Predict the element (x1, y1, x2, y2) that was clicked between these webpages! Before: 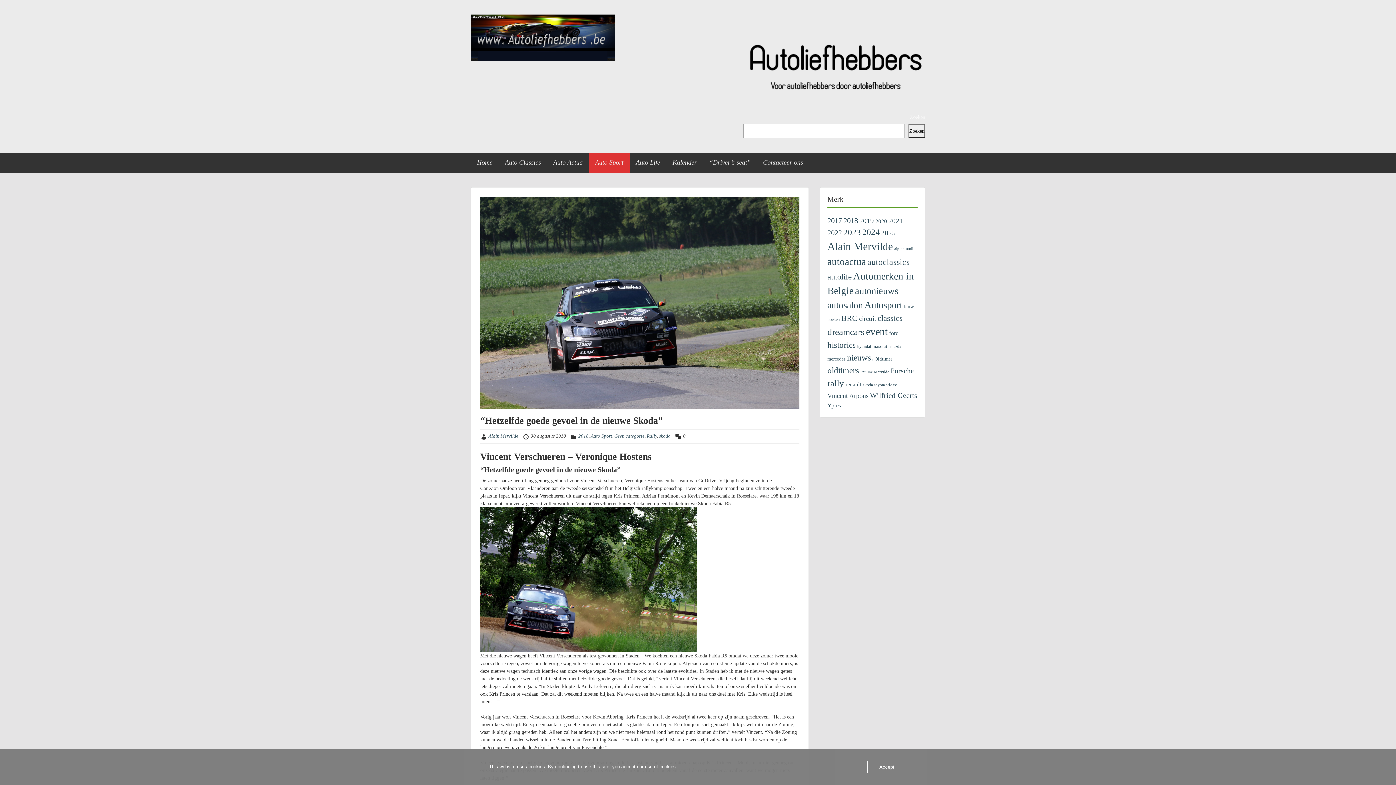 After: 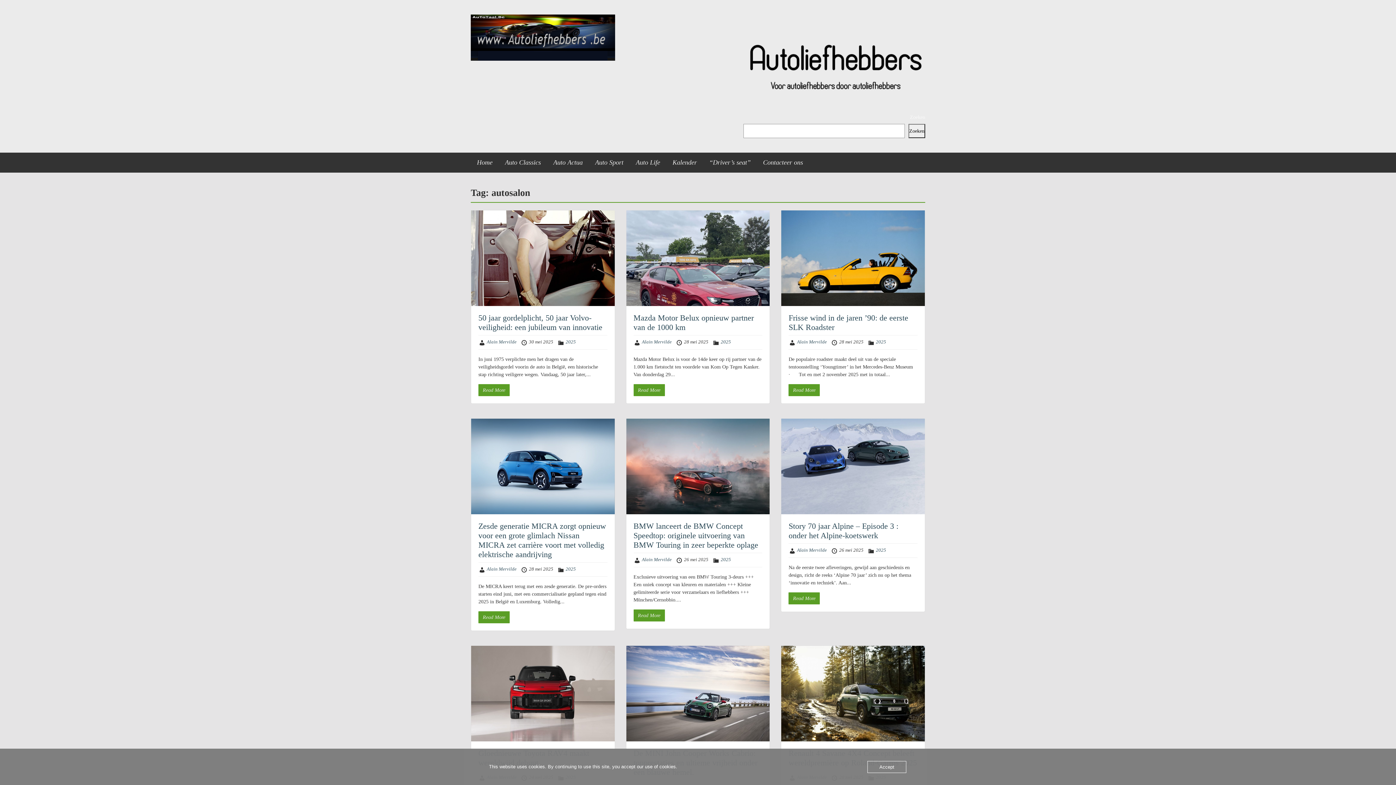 Action: label: autosalon (1.106 items) bbox: (827, 300, 863, 310)